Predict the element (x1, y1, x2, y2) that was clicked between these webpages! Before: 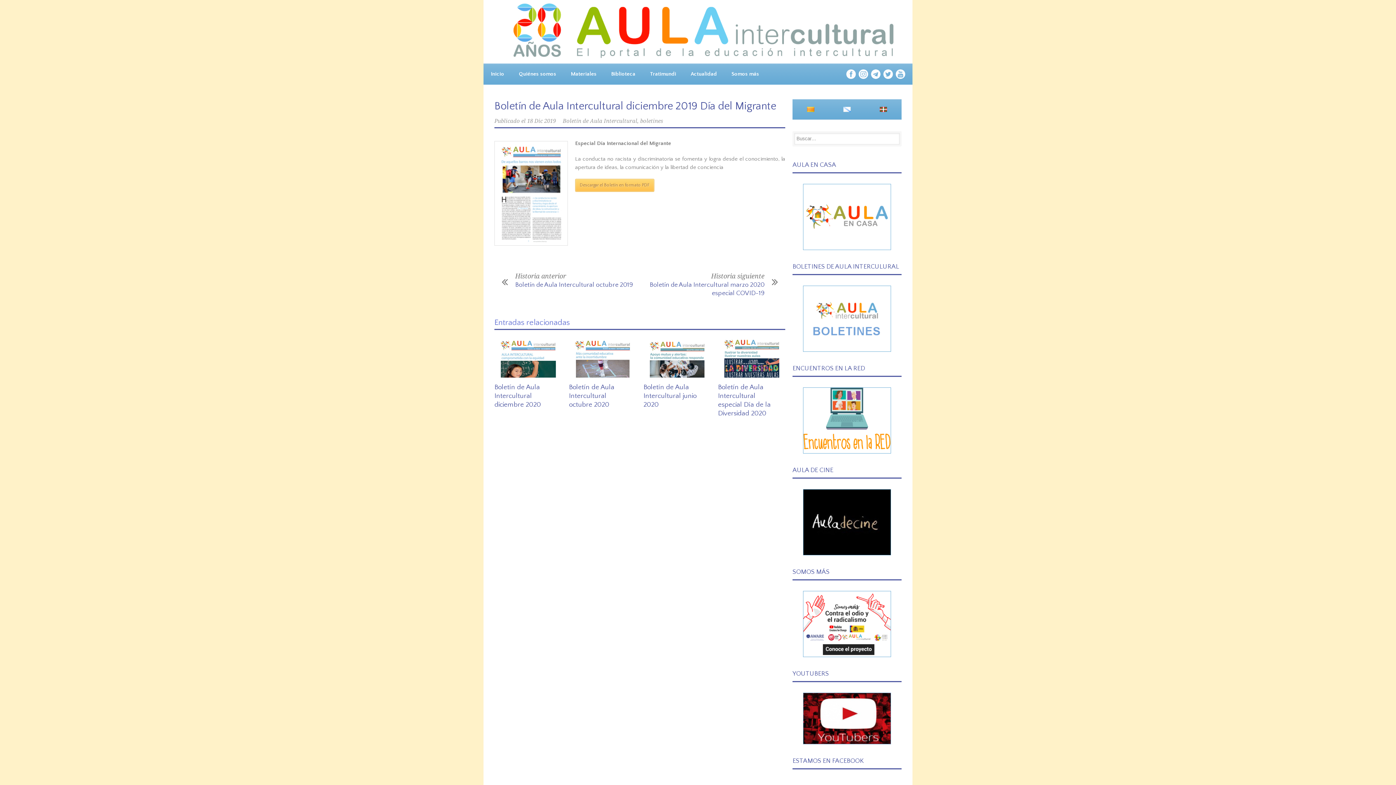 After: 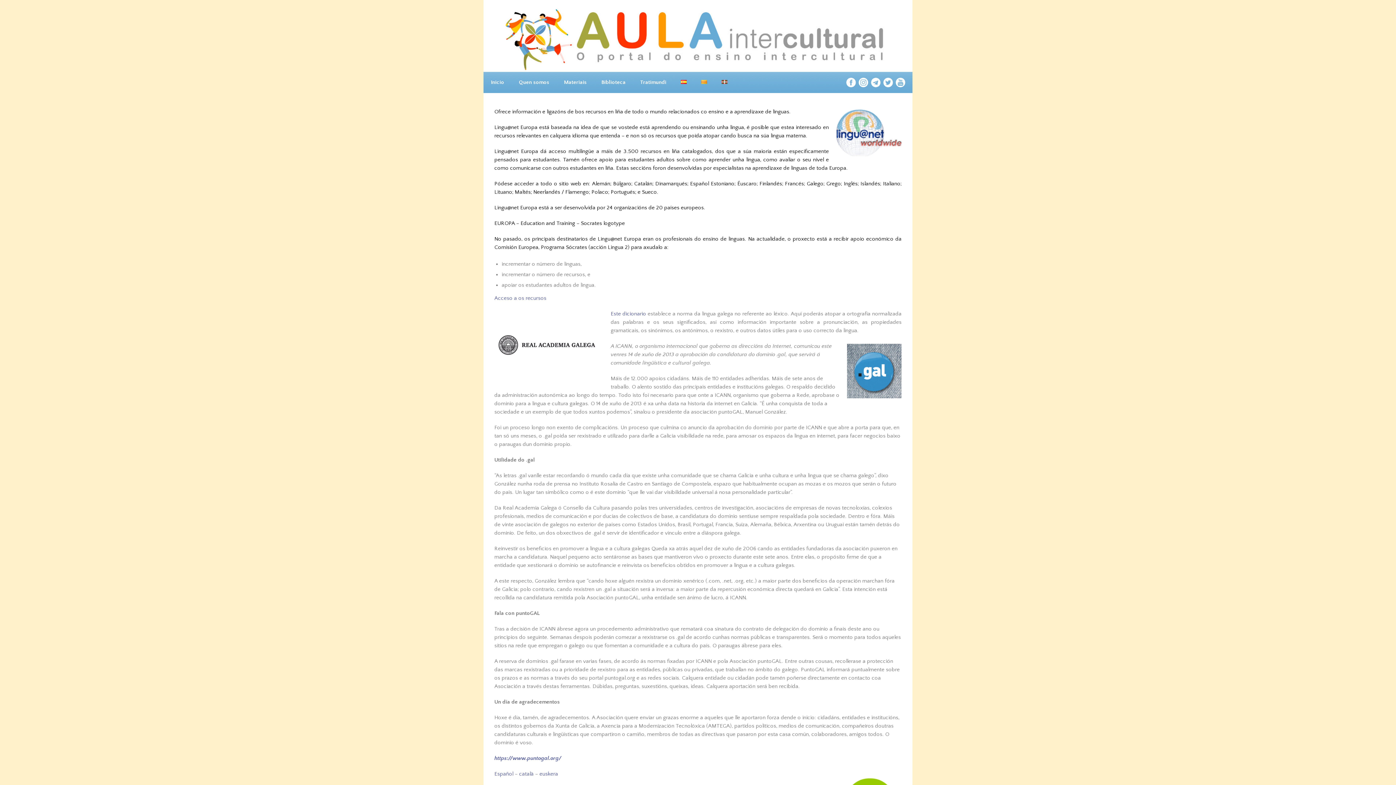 Action: bbox: (829, 99, 865, 119)